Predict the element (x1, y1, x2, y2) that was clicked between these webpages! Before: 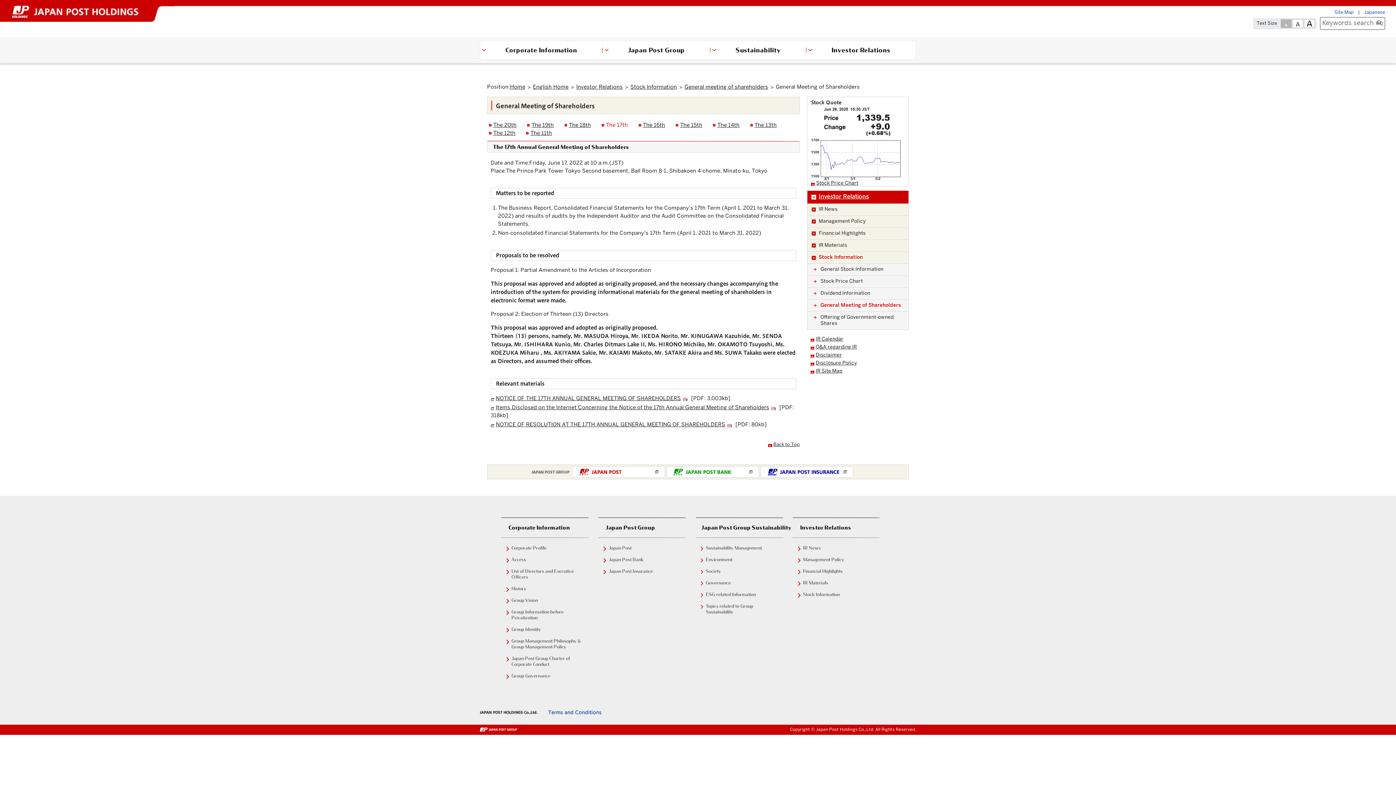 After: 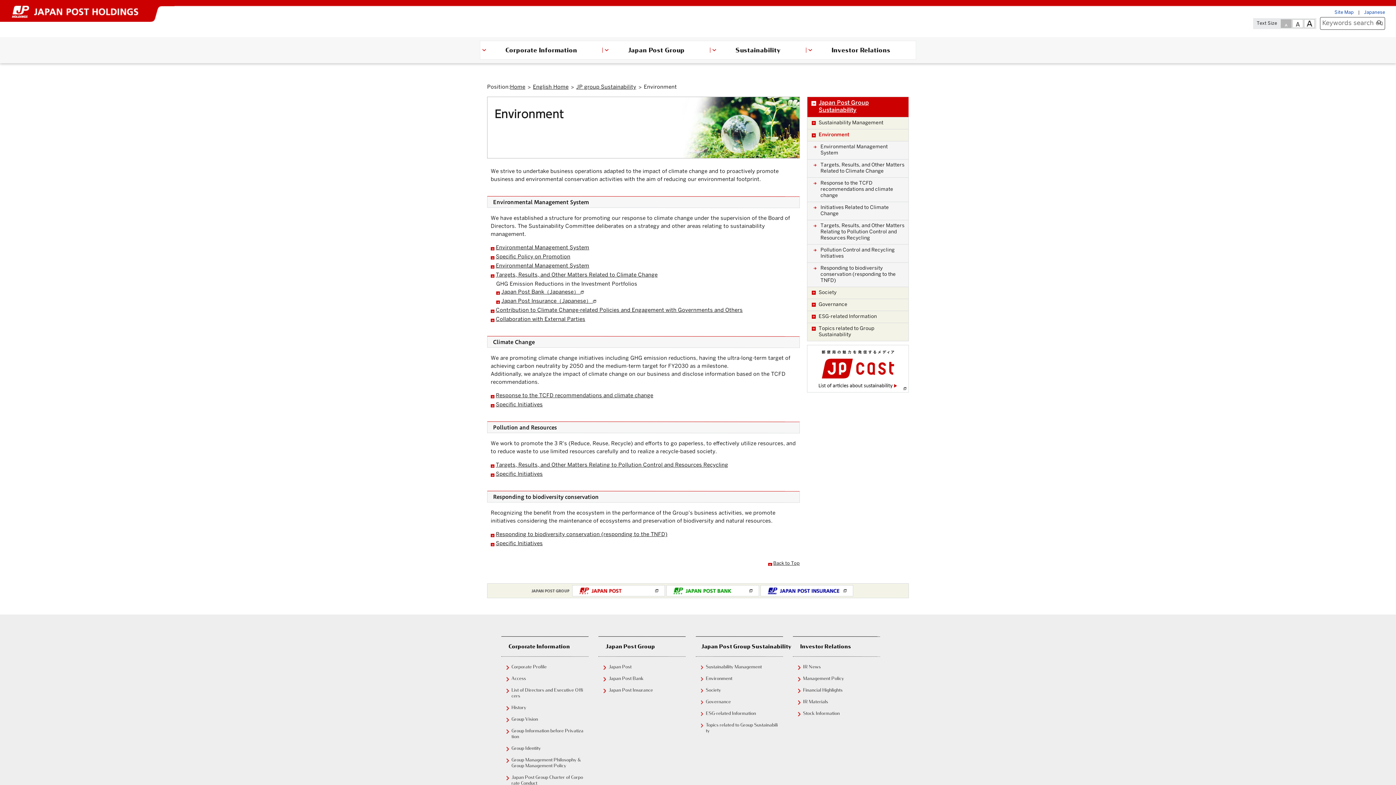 Action: label: Environment bbox: (706, 556, 732, 562)